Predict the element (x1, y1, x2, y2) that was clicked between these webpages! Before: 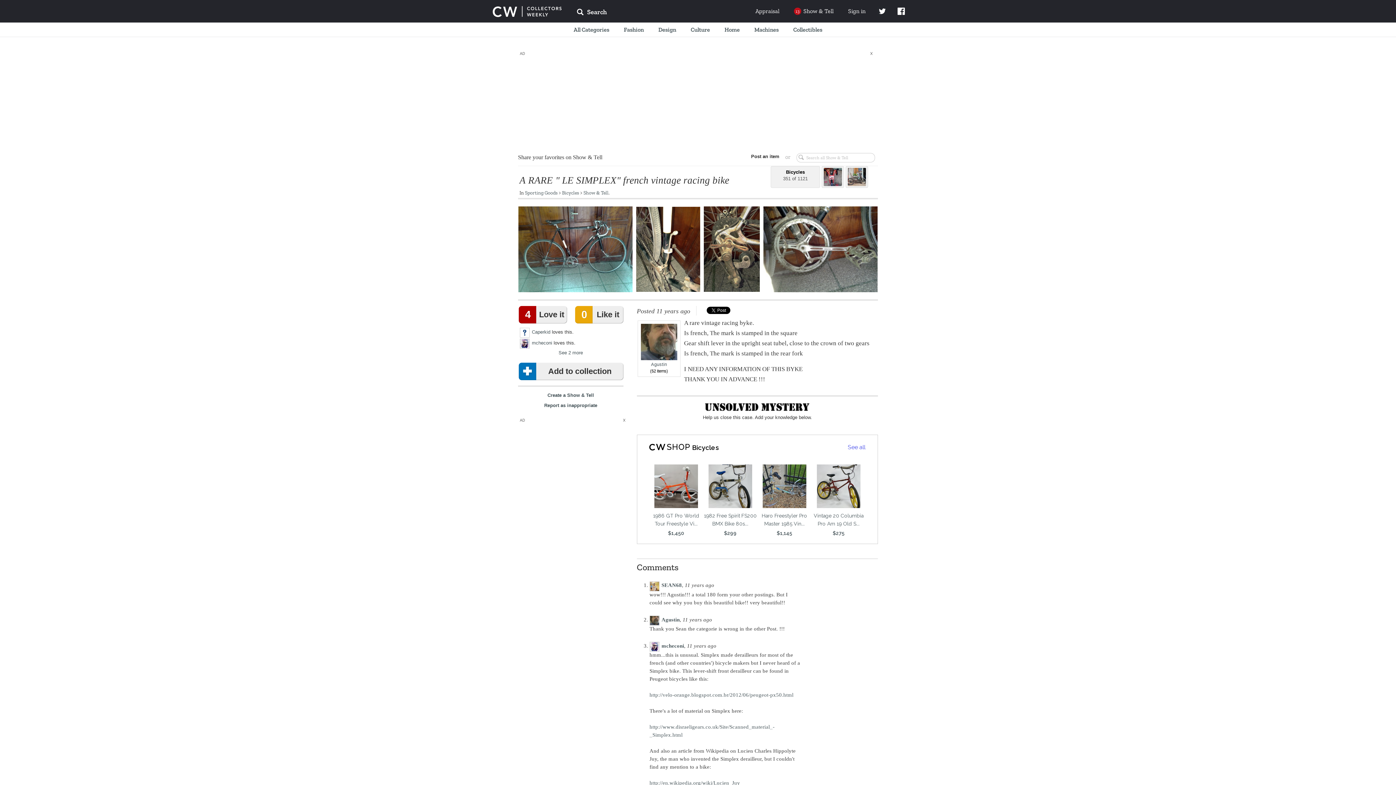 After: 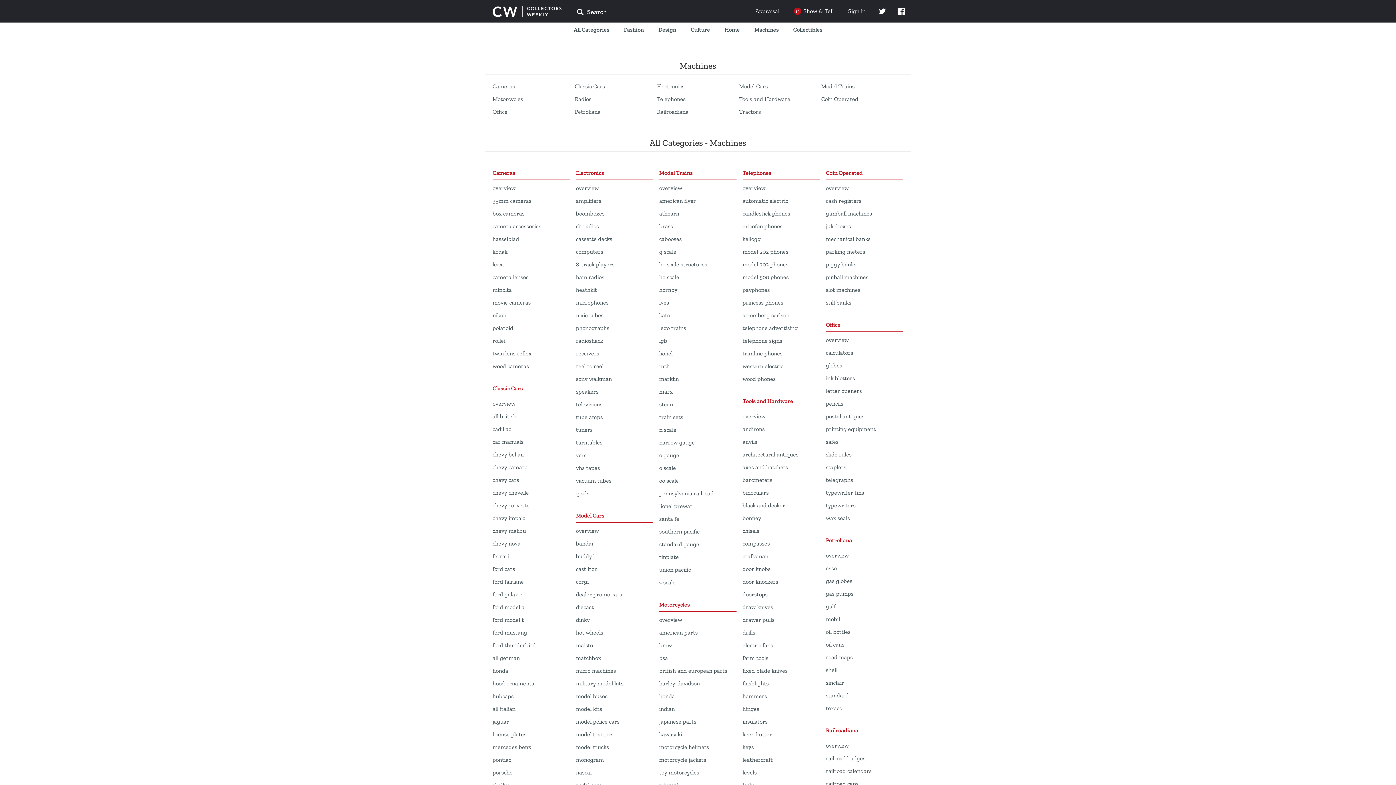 Action: bbox: (747, 22, 786, 37) label: Machines